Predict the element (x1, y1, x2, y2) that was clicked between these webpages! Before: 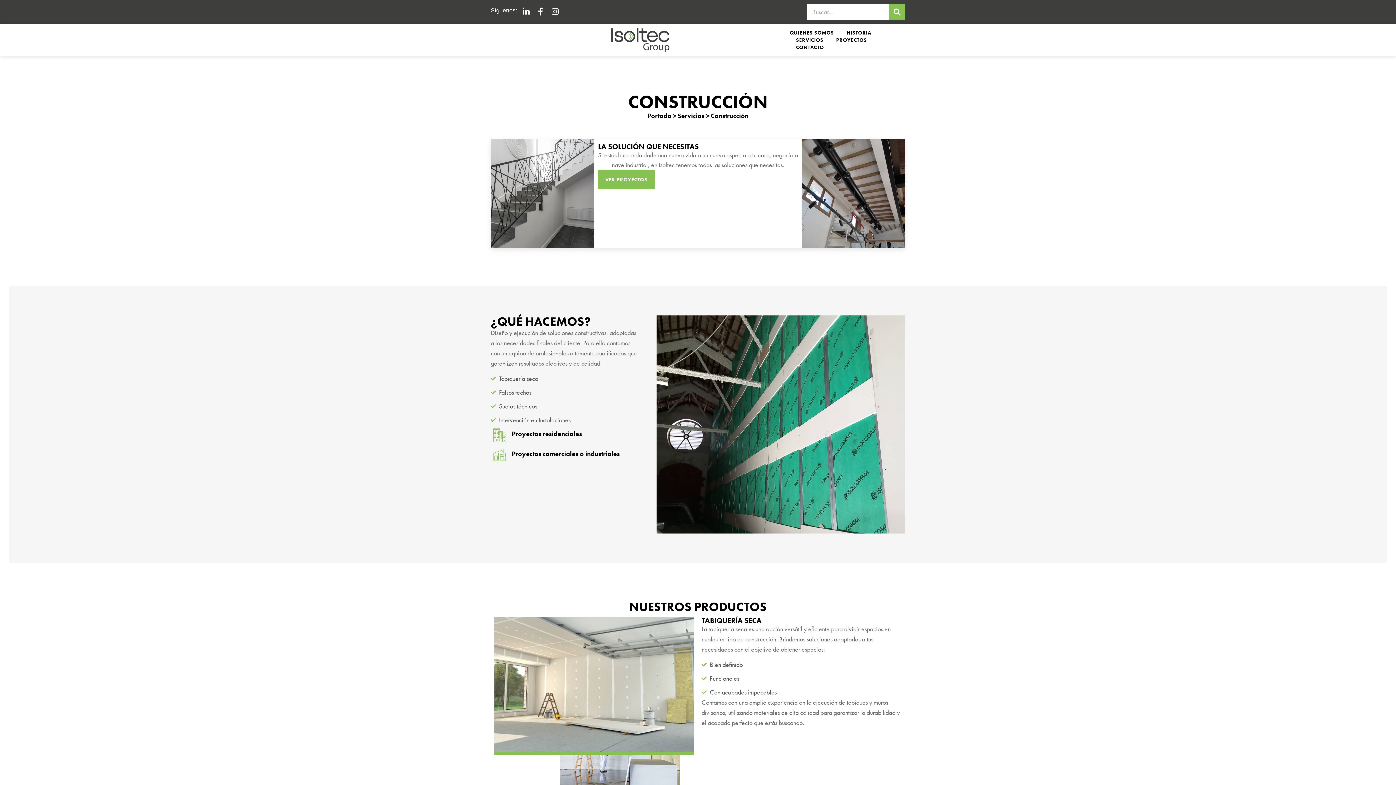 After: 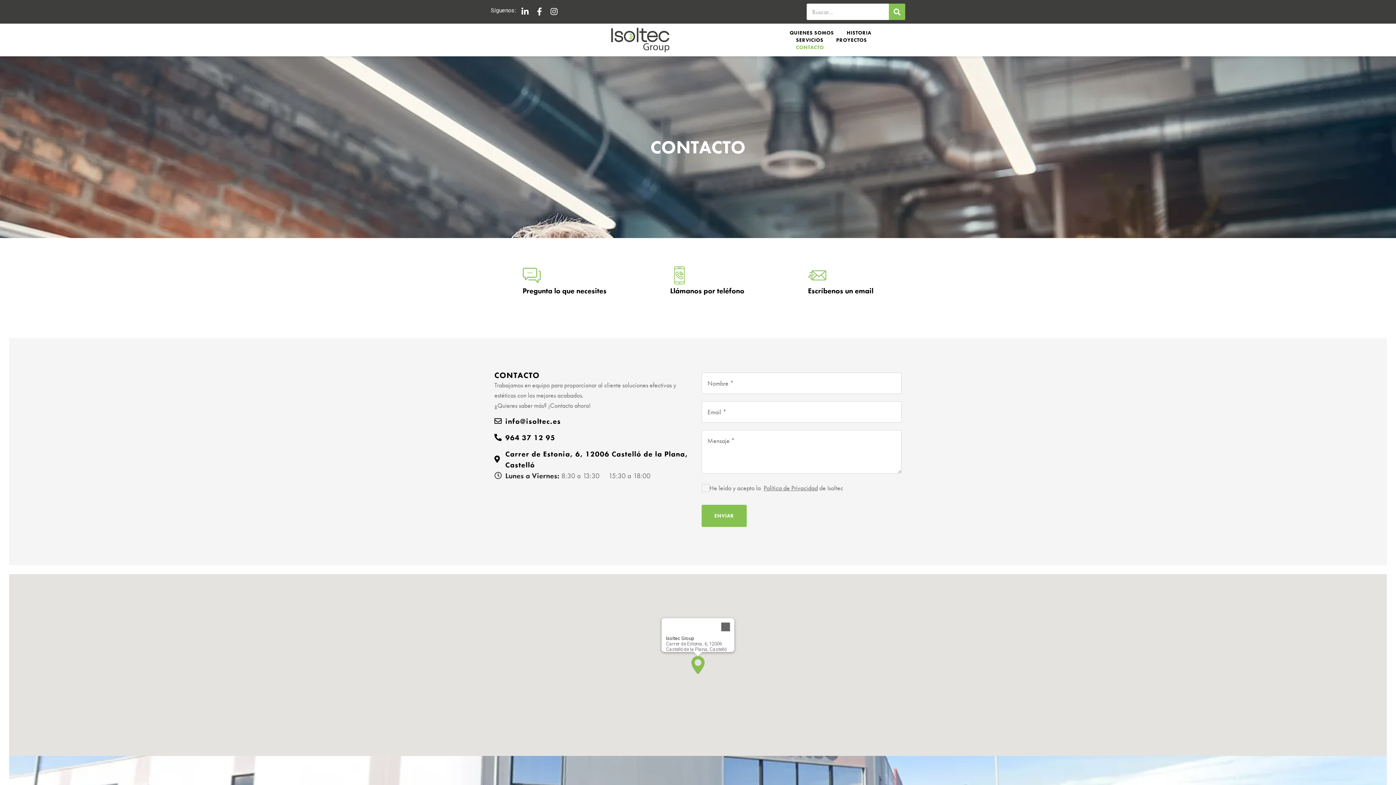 Action: bbox: (796, 43, 824, 50) label: CONTACTO